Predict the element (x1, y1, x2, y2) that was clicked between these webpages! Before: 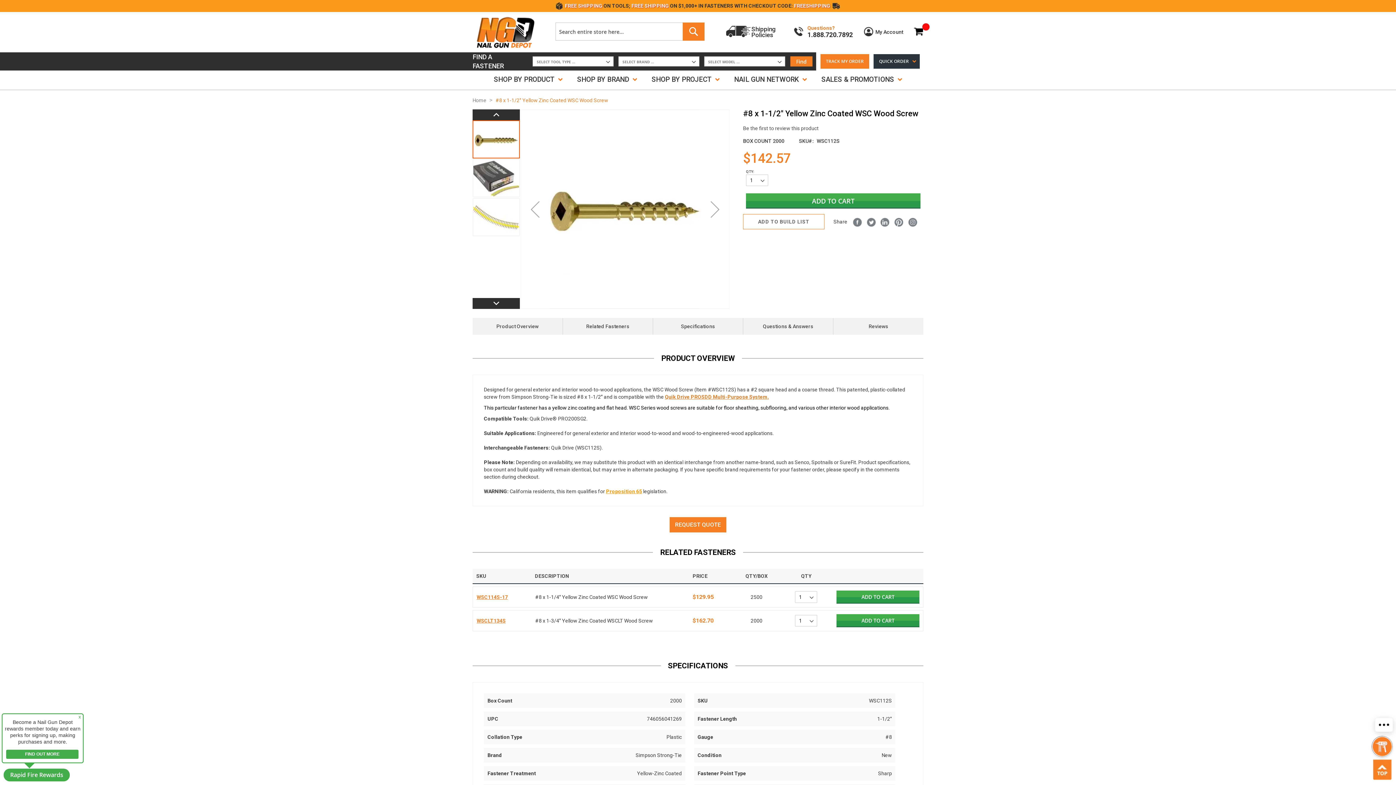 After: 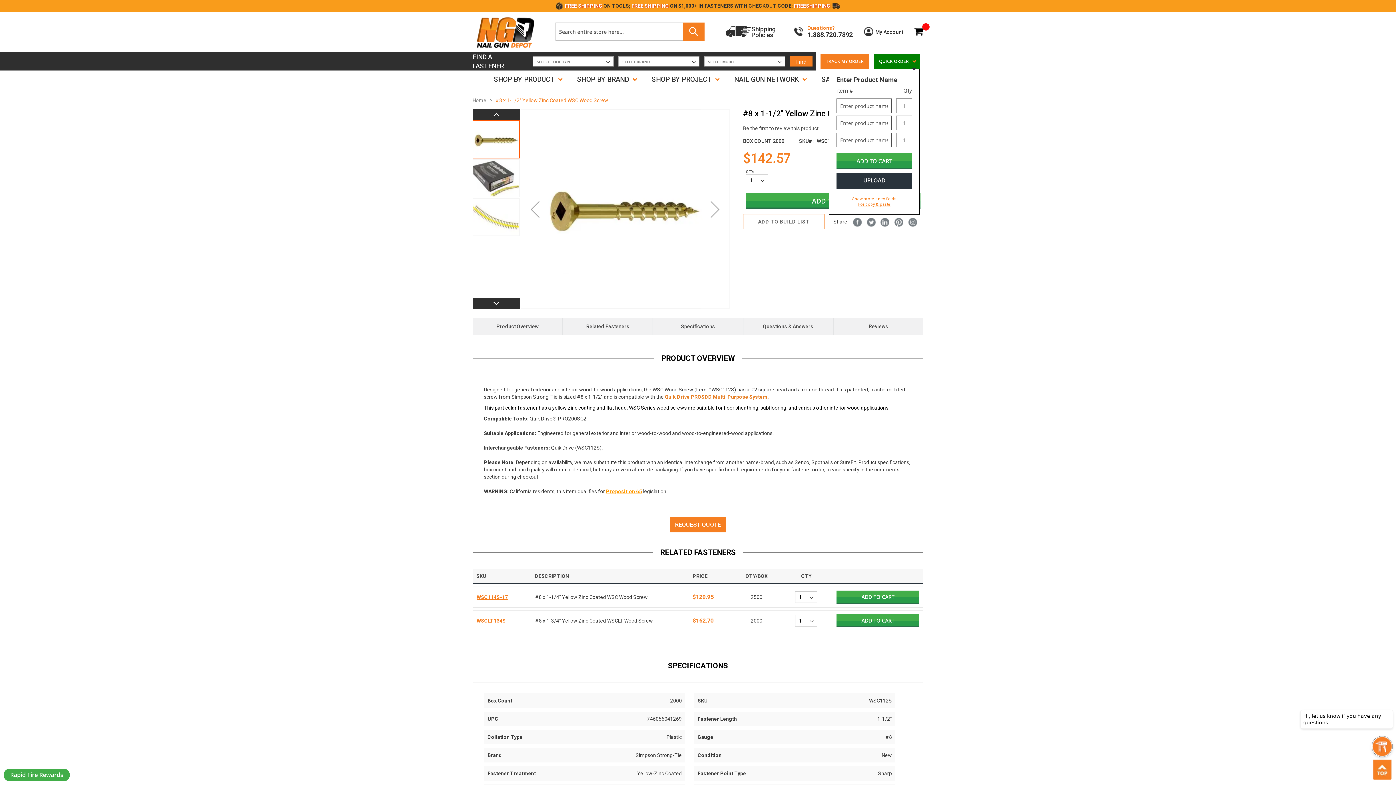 Action: bbox: (873, 54, 920, 68) label: QUICK ORDER